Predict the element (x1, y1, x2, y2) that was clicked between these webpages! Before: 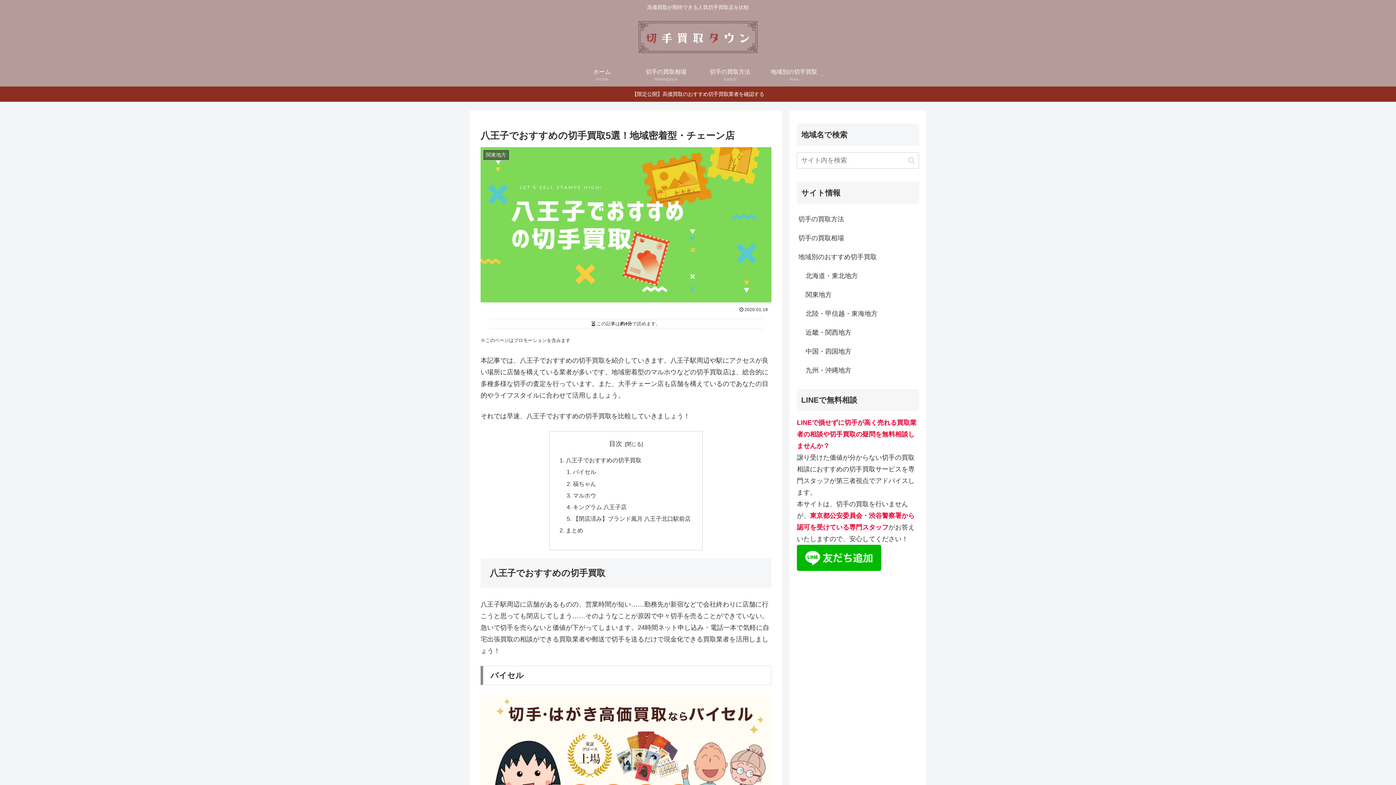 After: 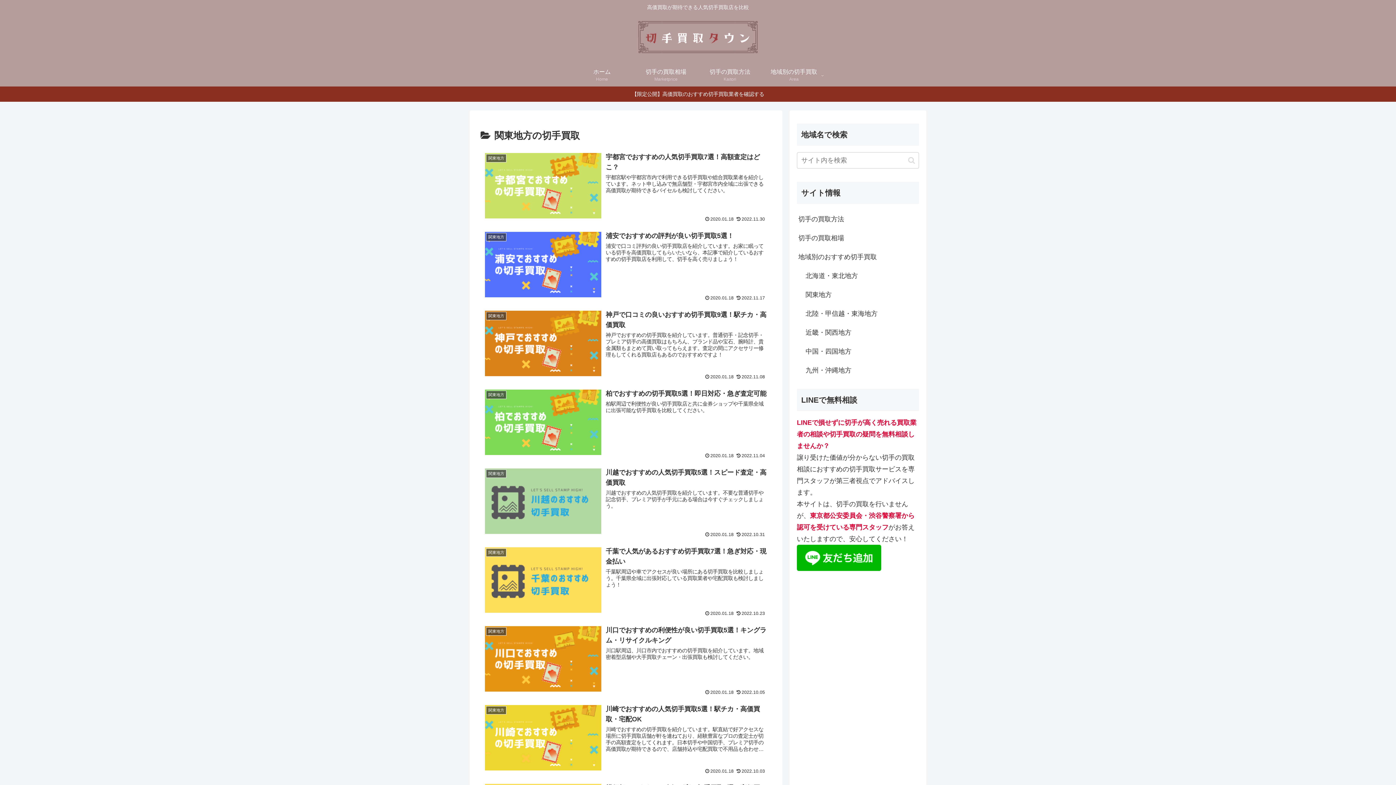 Action: label: 関東地方 bbox: (804, 285, 919, 304)